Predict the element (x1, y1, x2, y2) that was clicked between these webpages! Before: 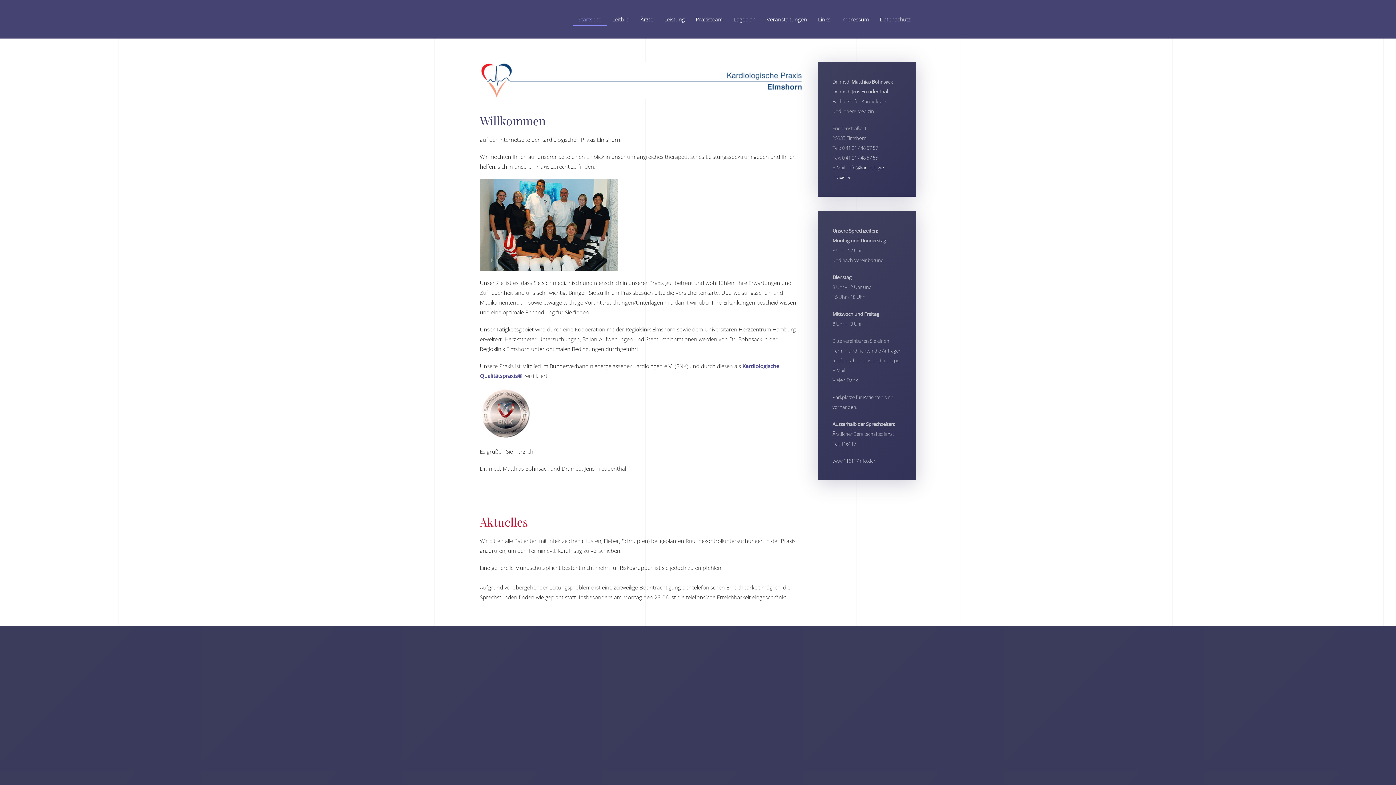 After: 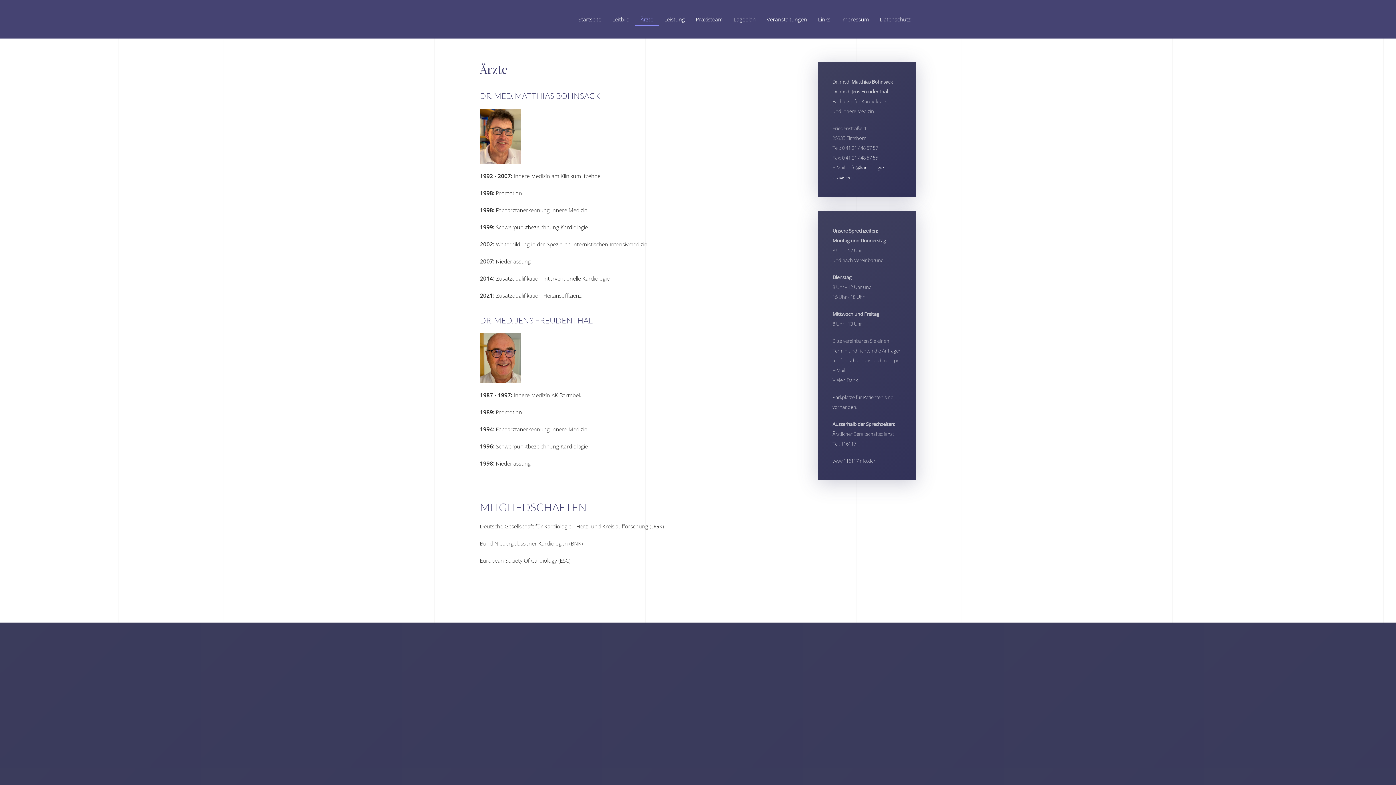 Action: bbox: (635, 0, 658, 38) label: Ärzte